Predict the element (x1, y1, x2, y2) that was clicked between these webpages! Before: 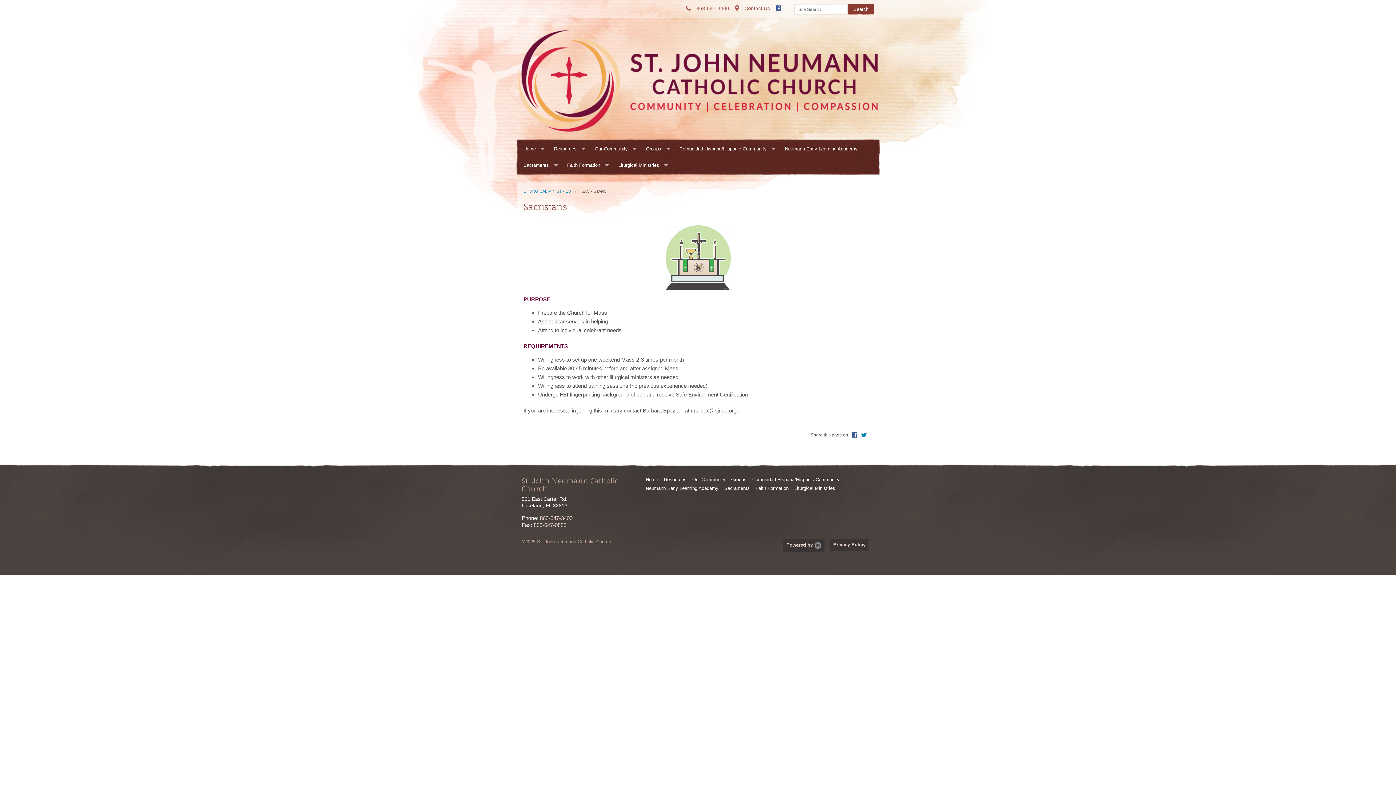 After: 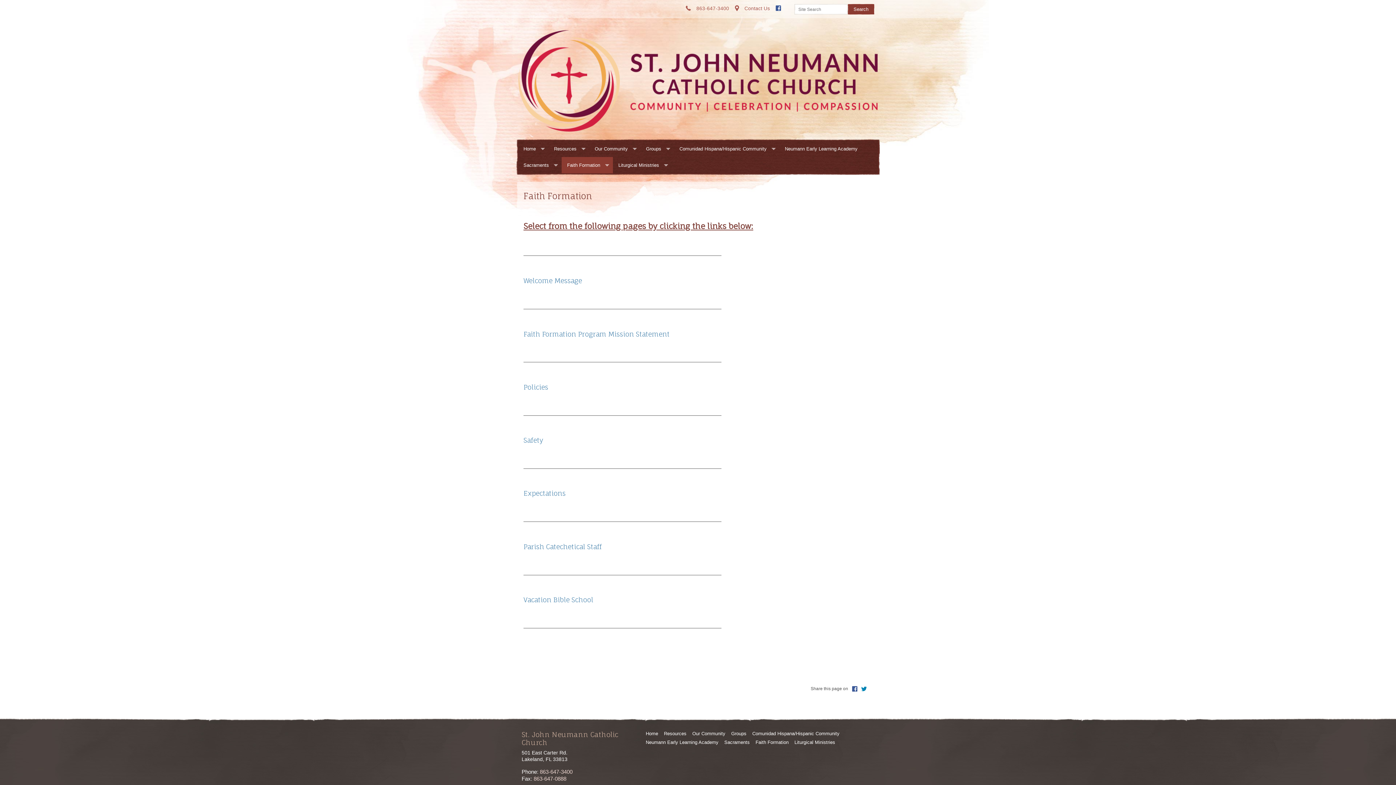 Action: bbox: (752, 484, 791, 493) label: Faith Formation